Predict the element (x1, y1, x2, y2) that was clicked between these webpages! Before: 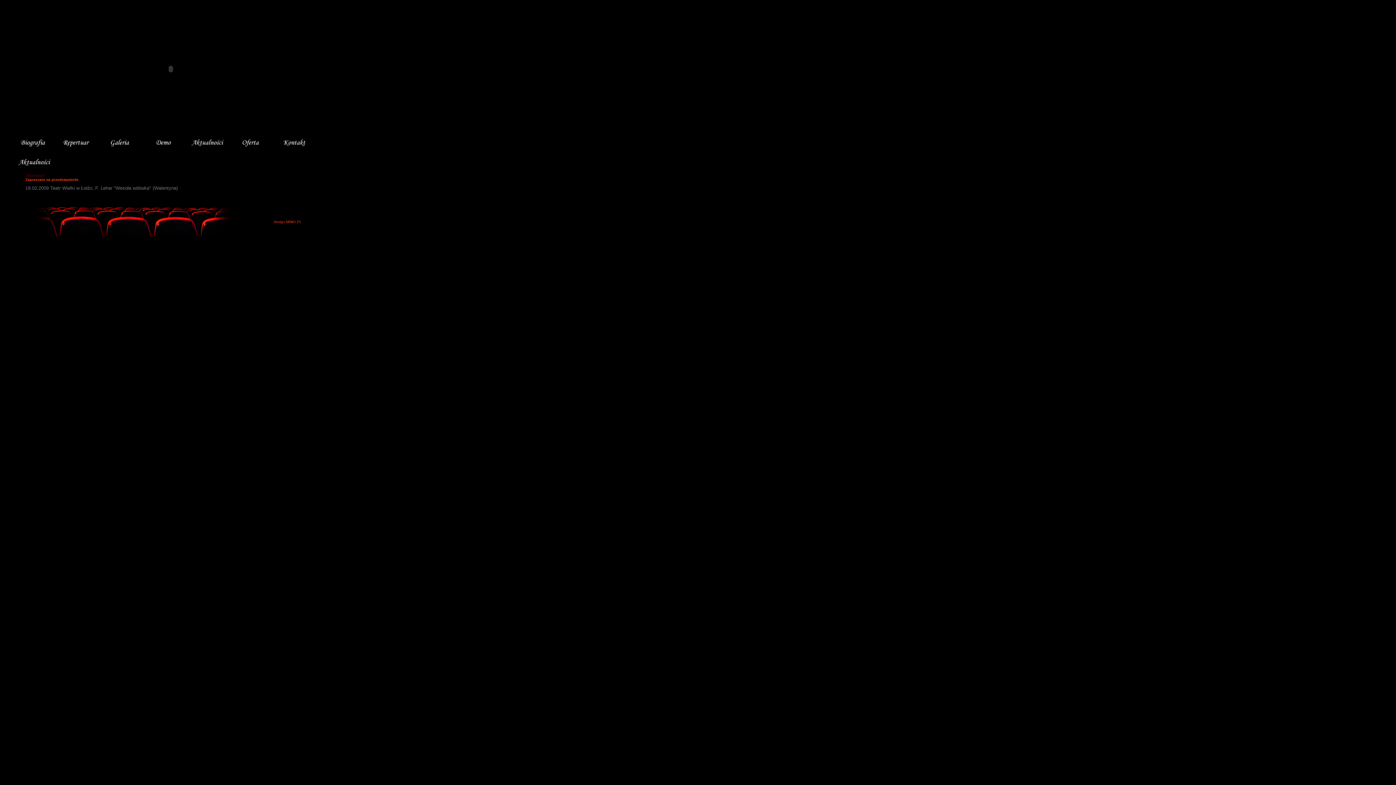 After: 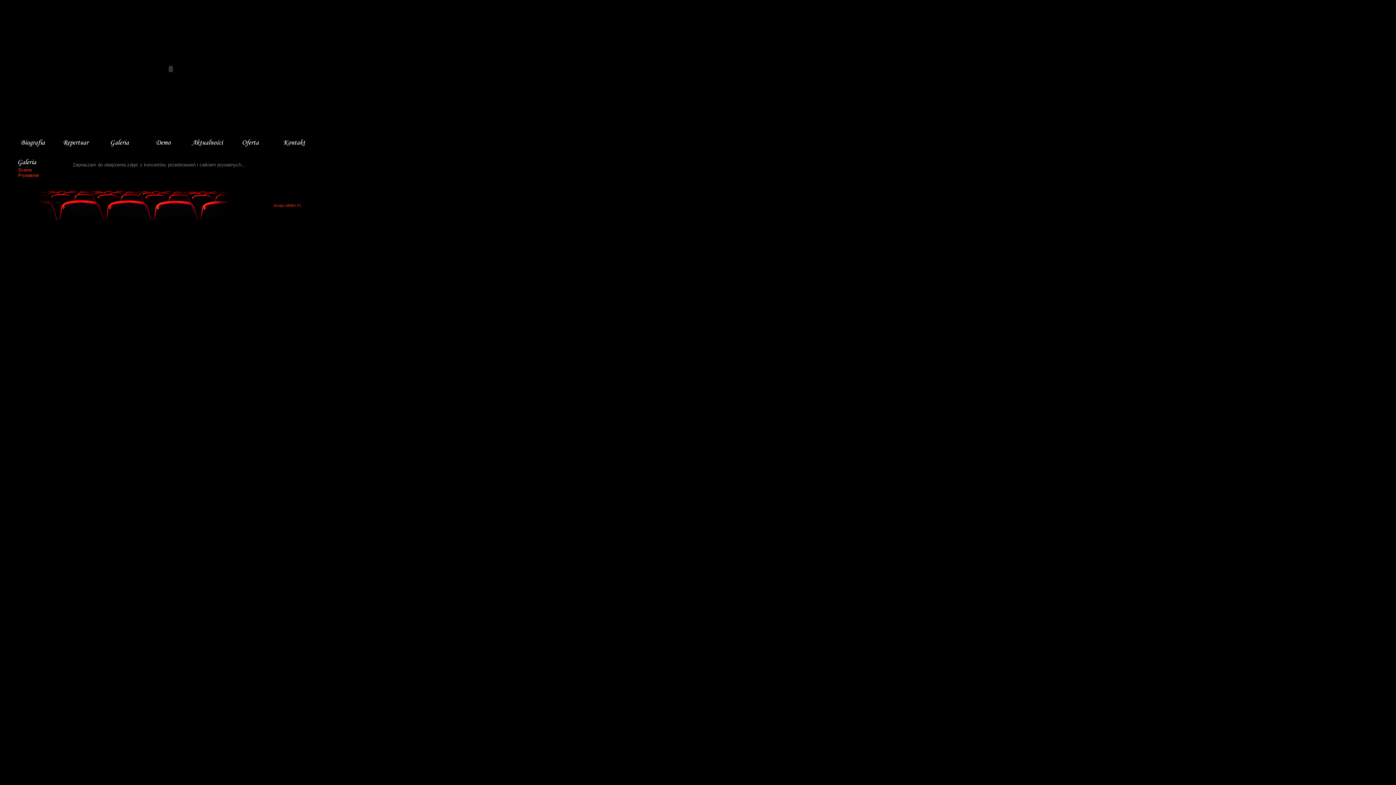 Action: bbox: (110, 143, 129, 147)